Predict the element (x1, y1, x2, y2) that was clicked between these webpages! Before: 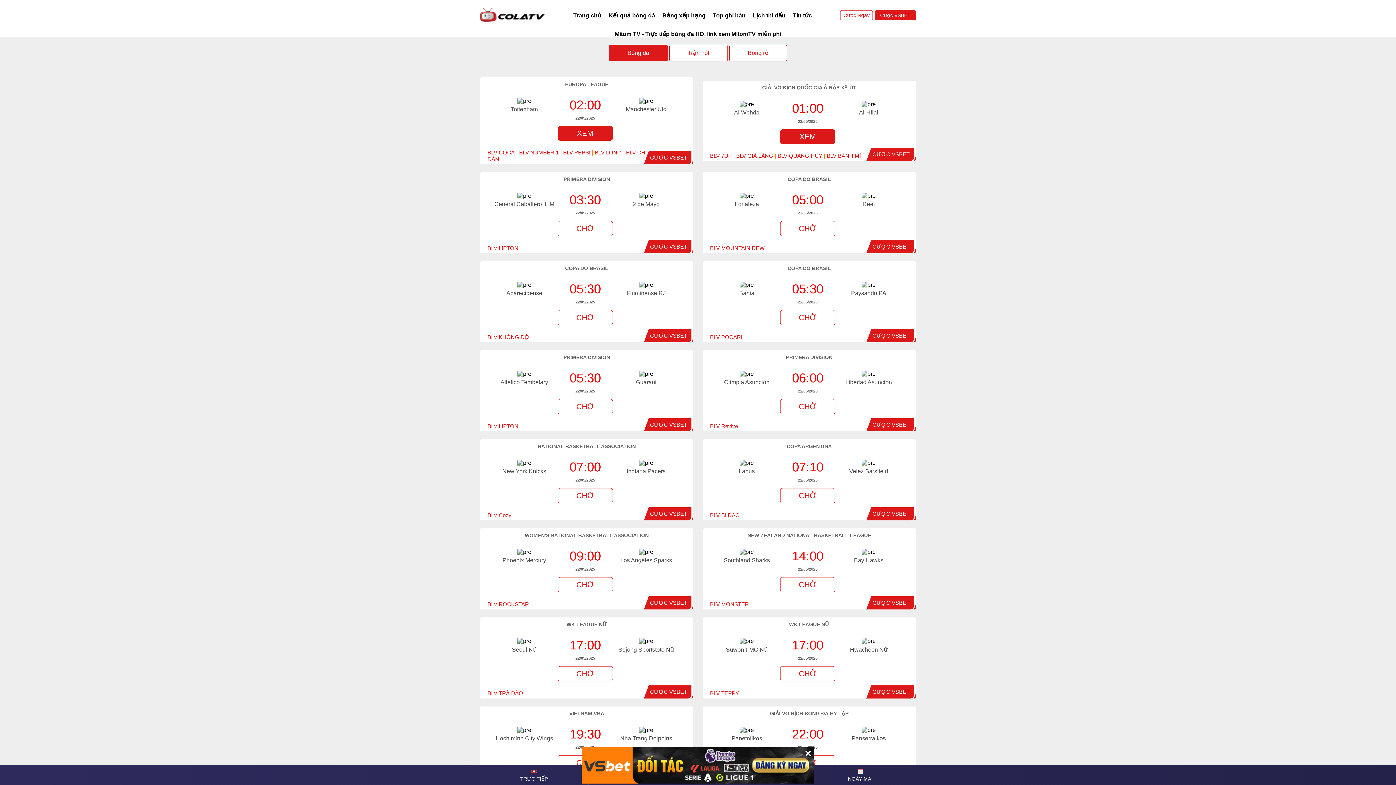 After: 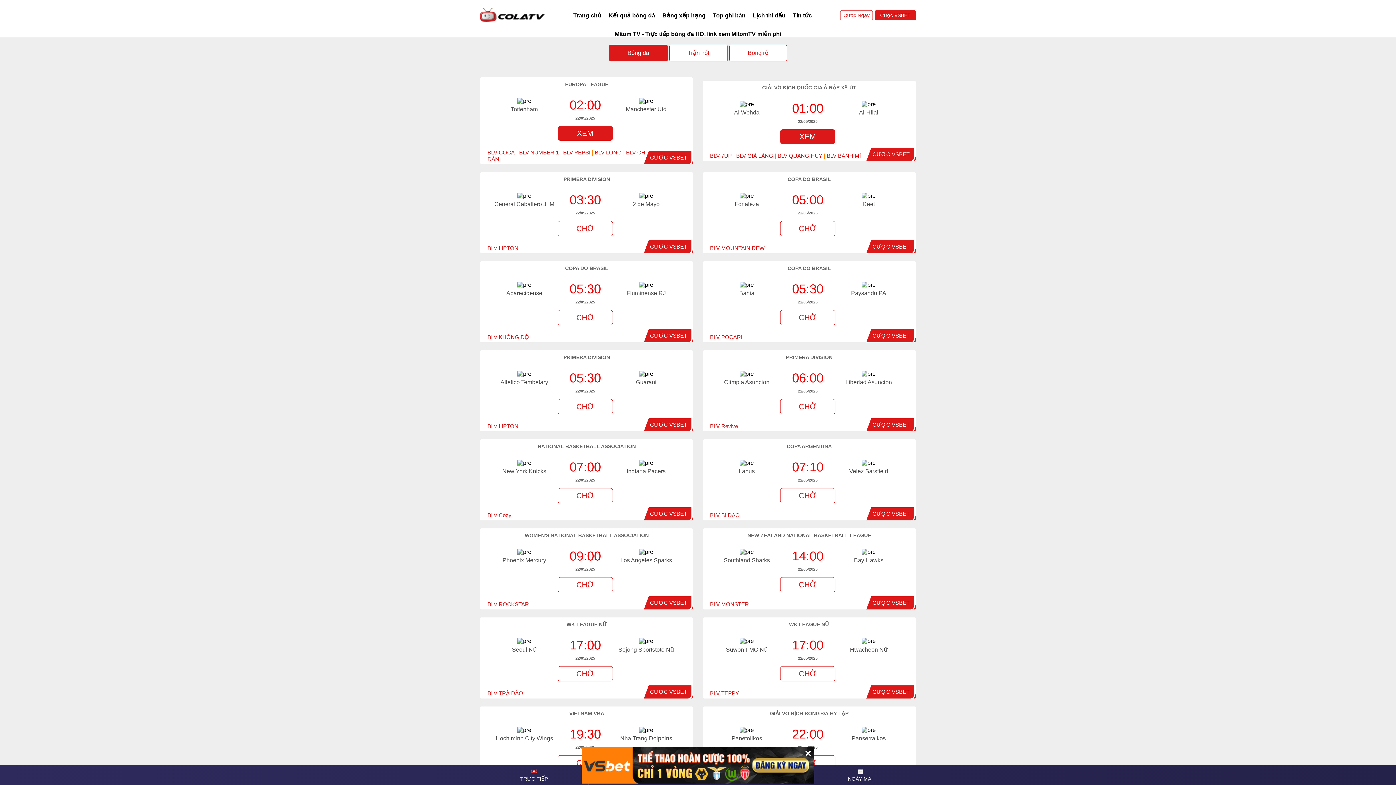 Action: bbox: (872, 151, 909, 157) label: CƯỢC VSBET